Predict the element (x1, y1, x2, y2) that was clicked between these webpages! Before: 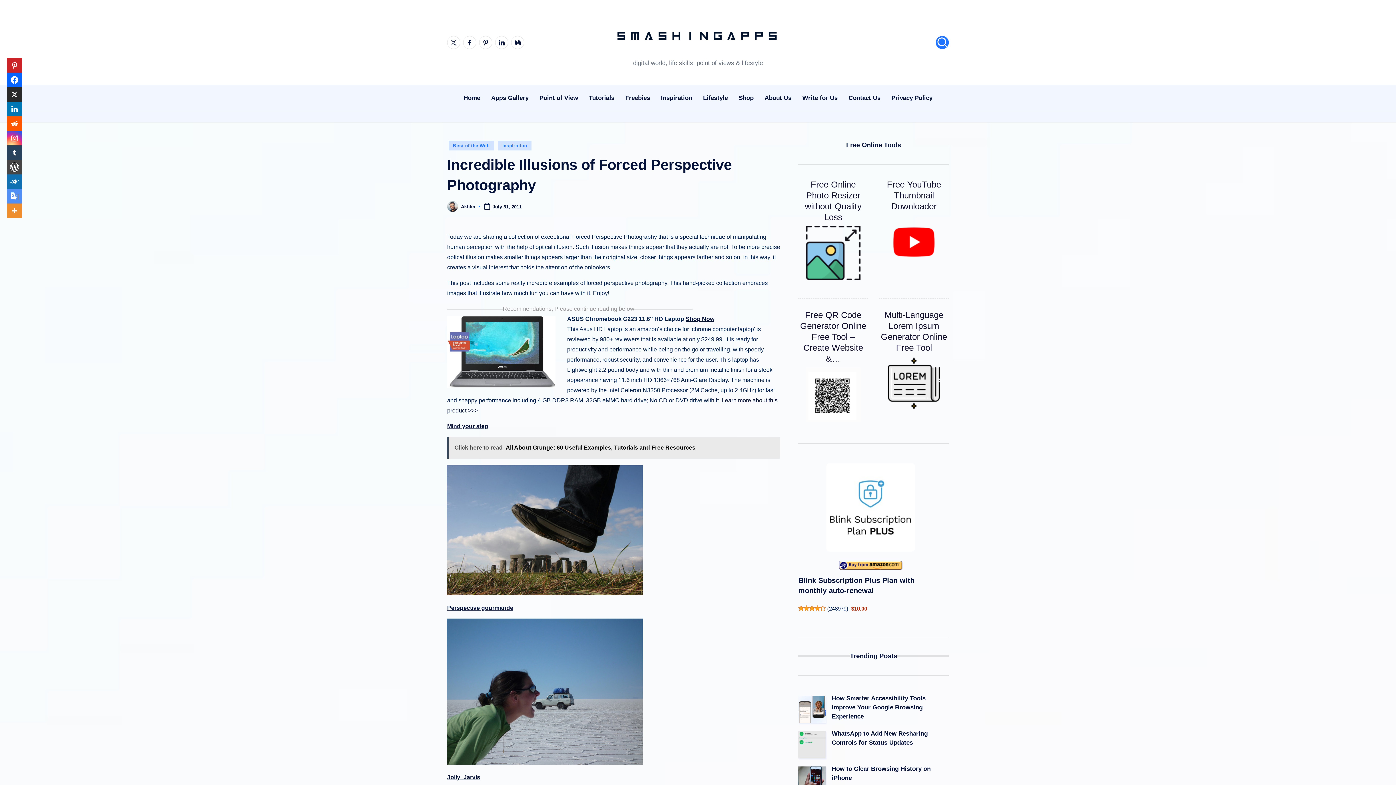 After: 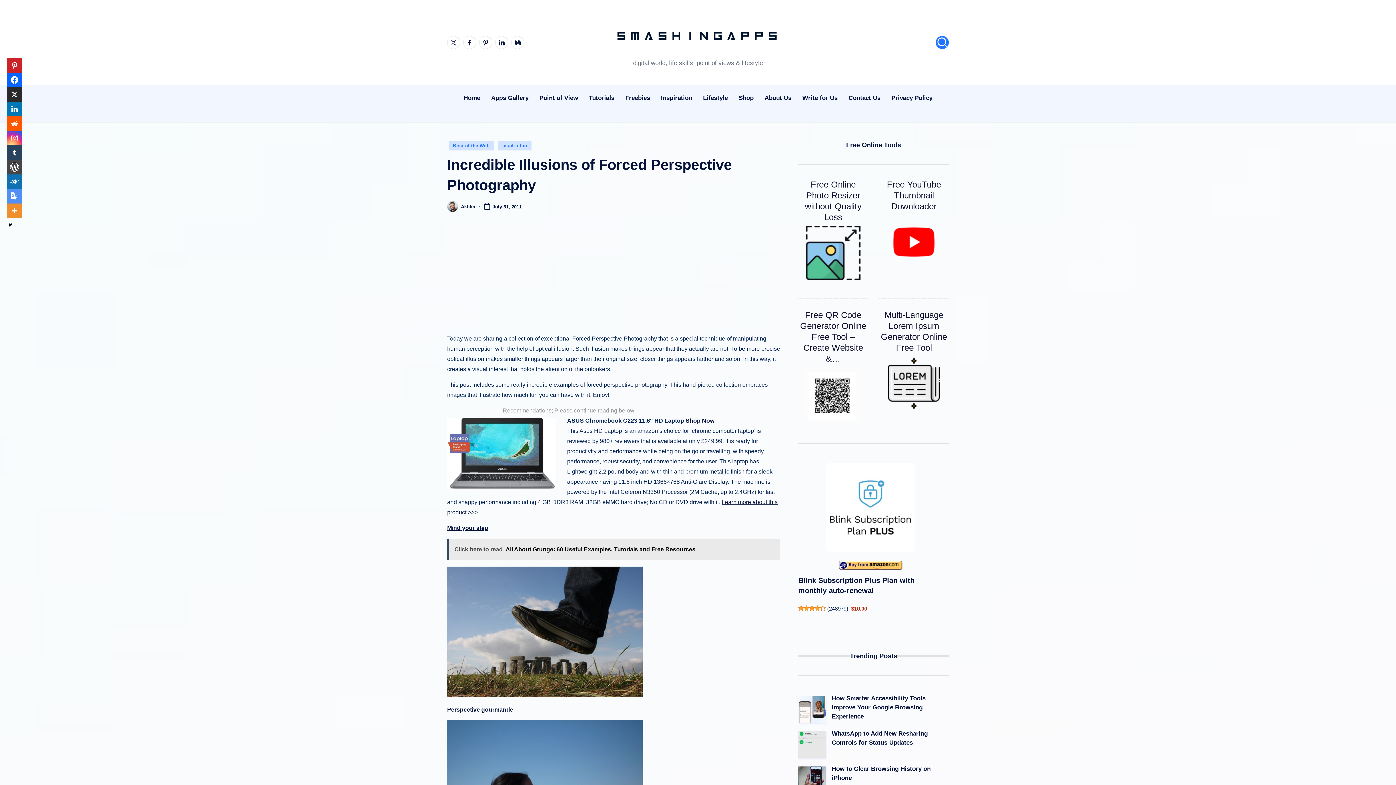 Action: bbox: (447, 759, 643, 765)